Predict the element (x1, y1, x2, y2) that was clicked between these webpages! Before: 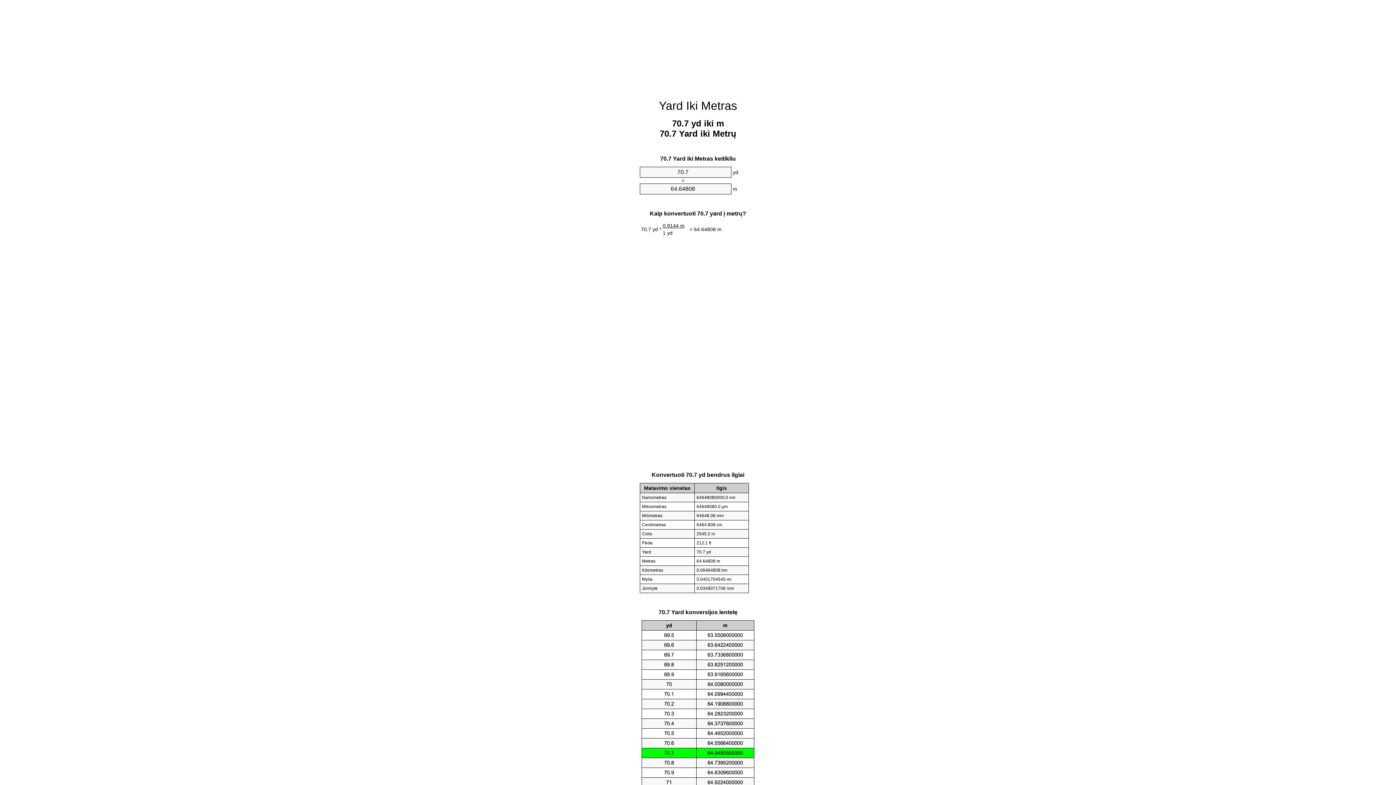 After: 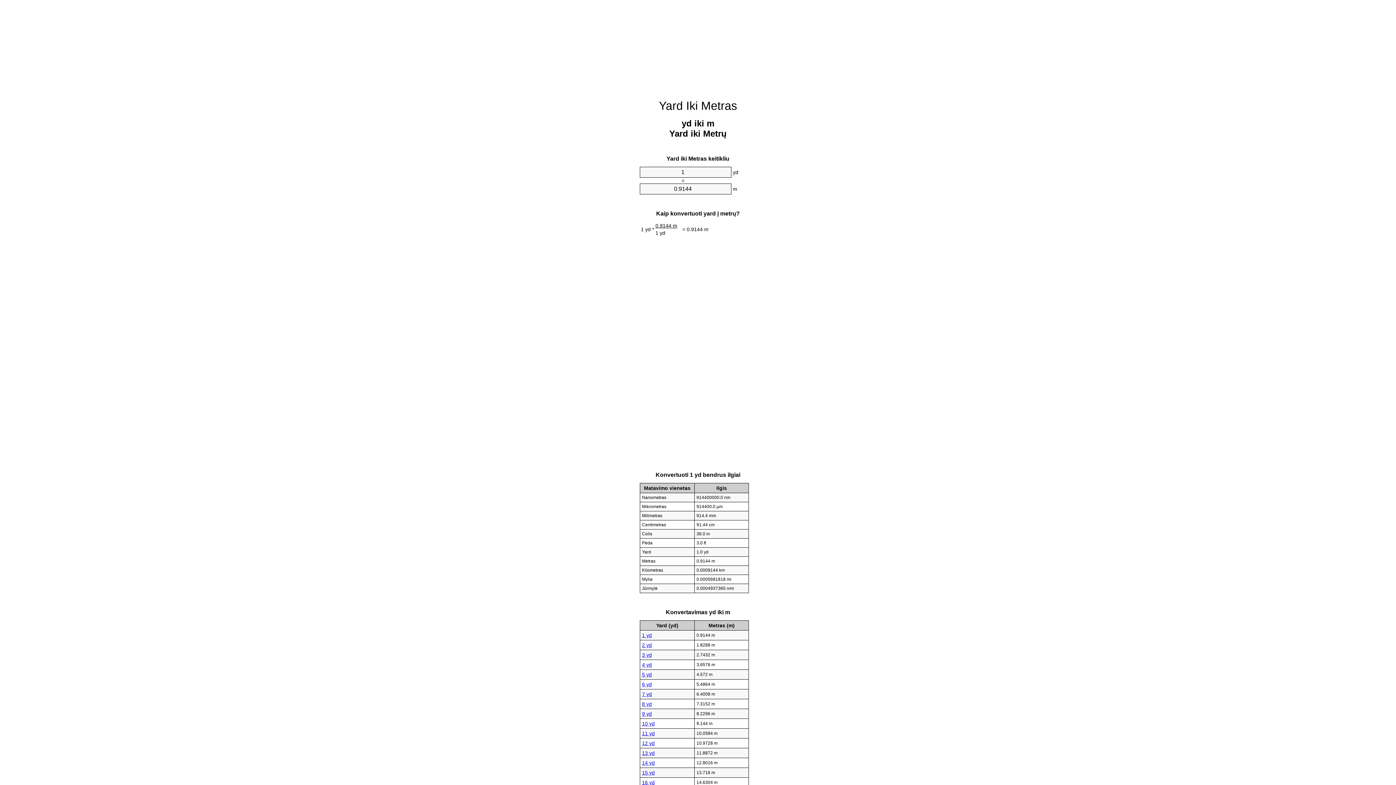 Action: label: Yard Iki Metras bbox: (659, 99, 737, 112)